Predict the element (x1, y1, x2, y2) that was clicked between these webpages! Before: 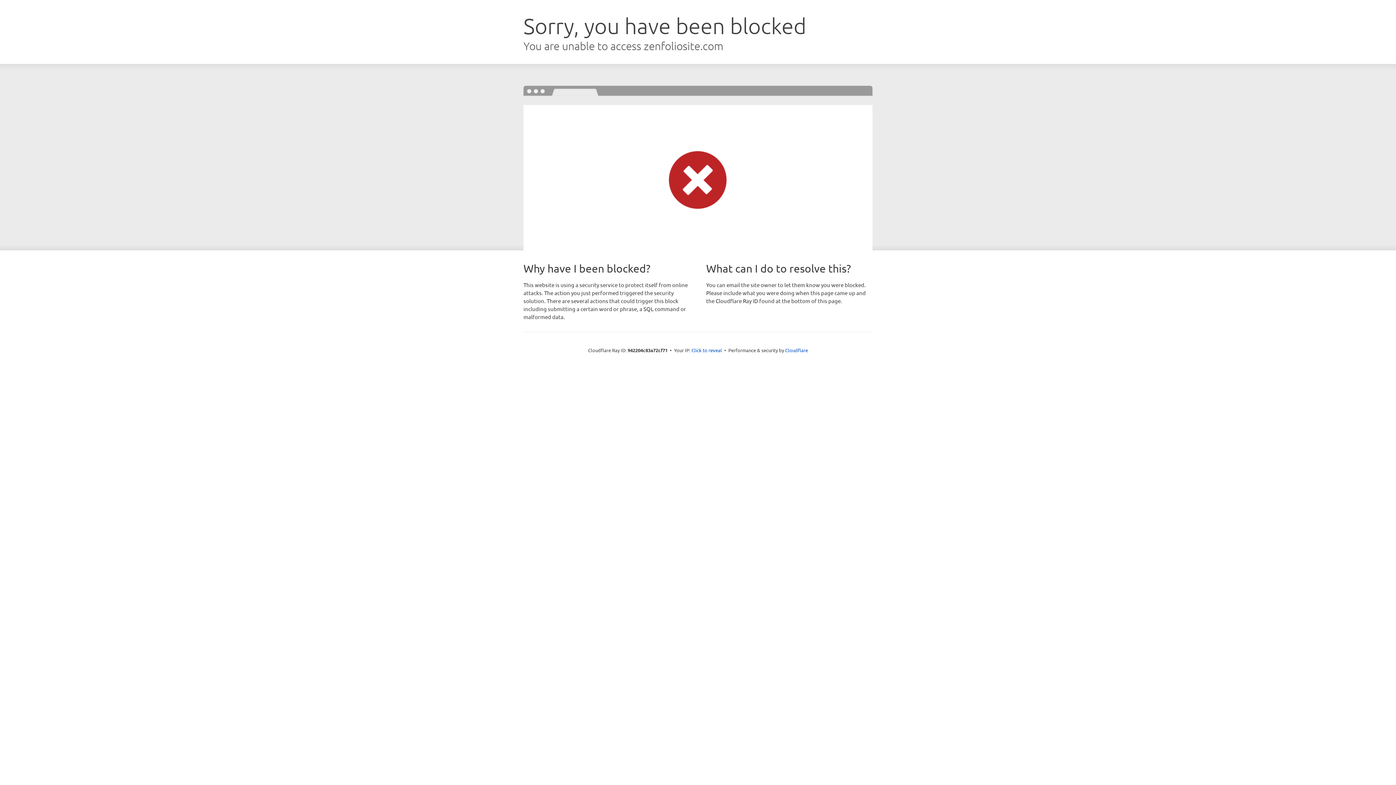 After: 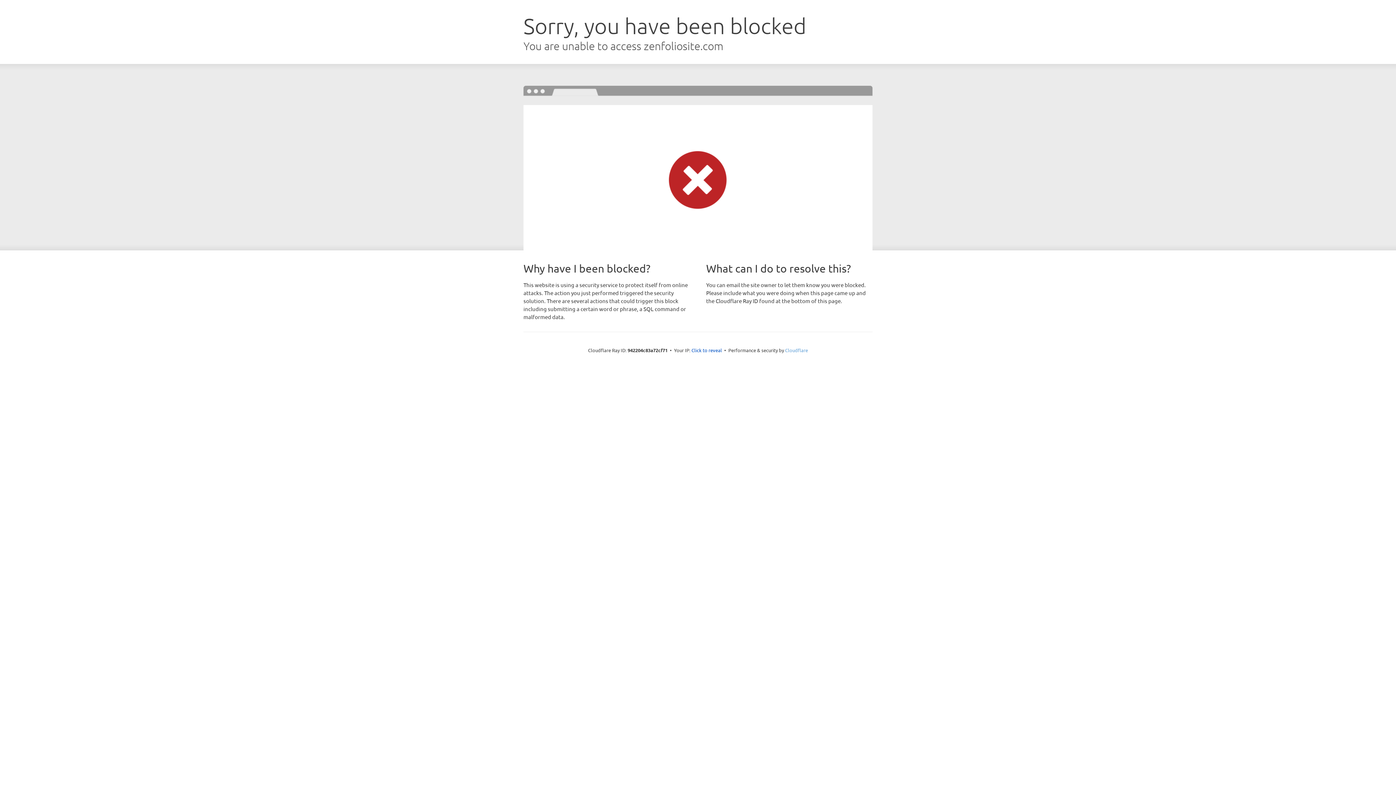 Action: bbox: (785, 347, 808, 353) label: Cloudflare